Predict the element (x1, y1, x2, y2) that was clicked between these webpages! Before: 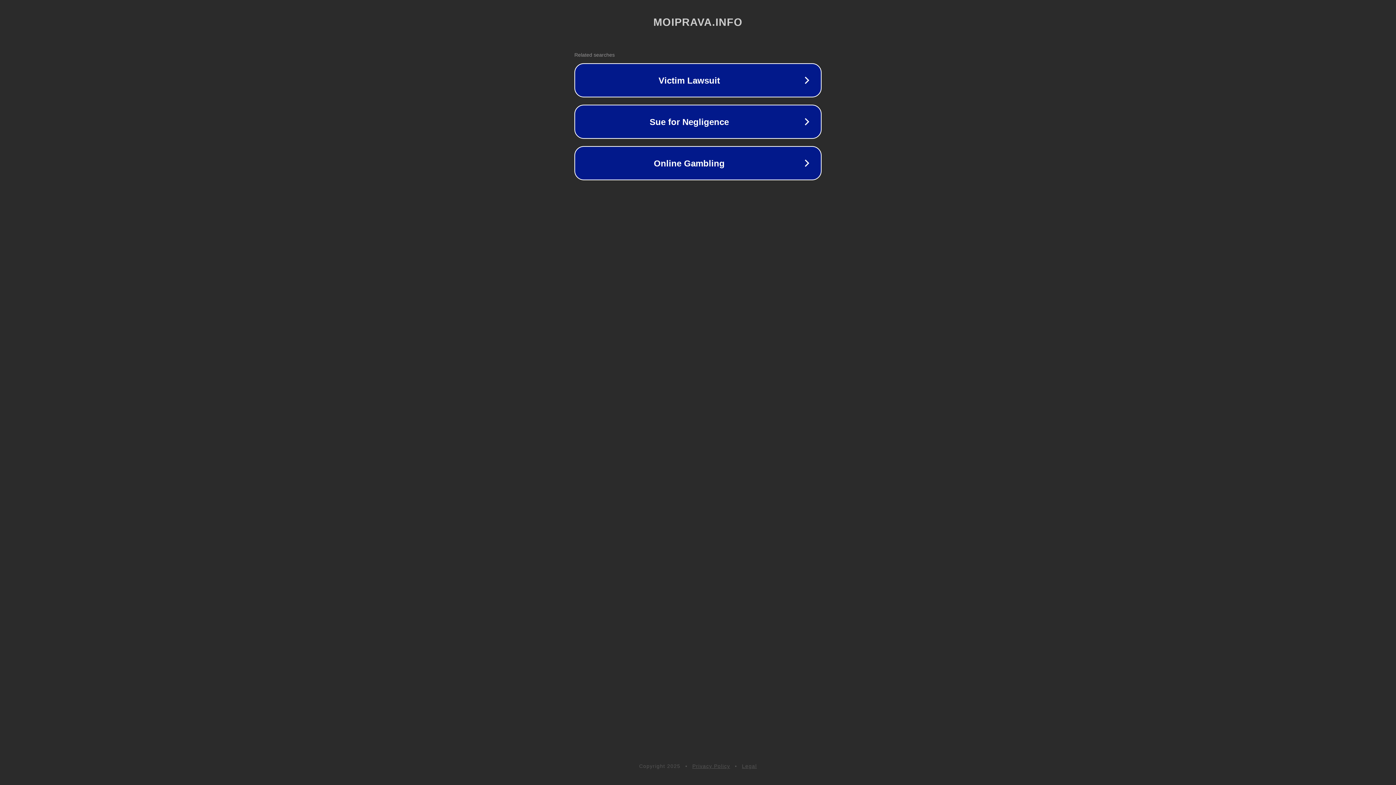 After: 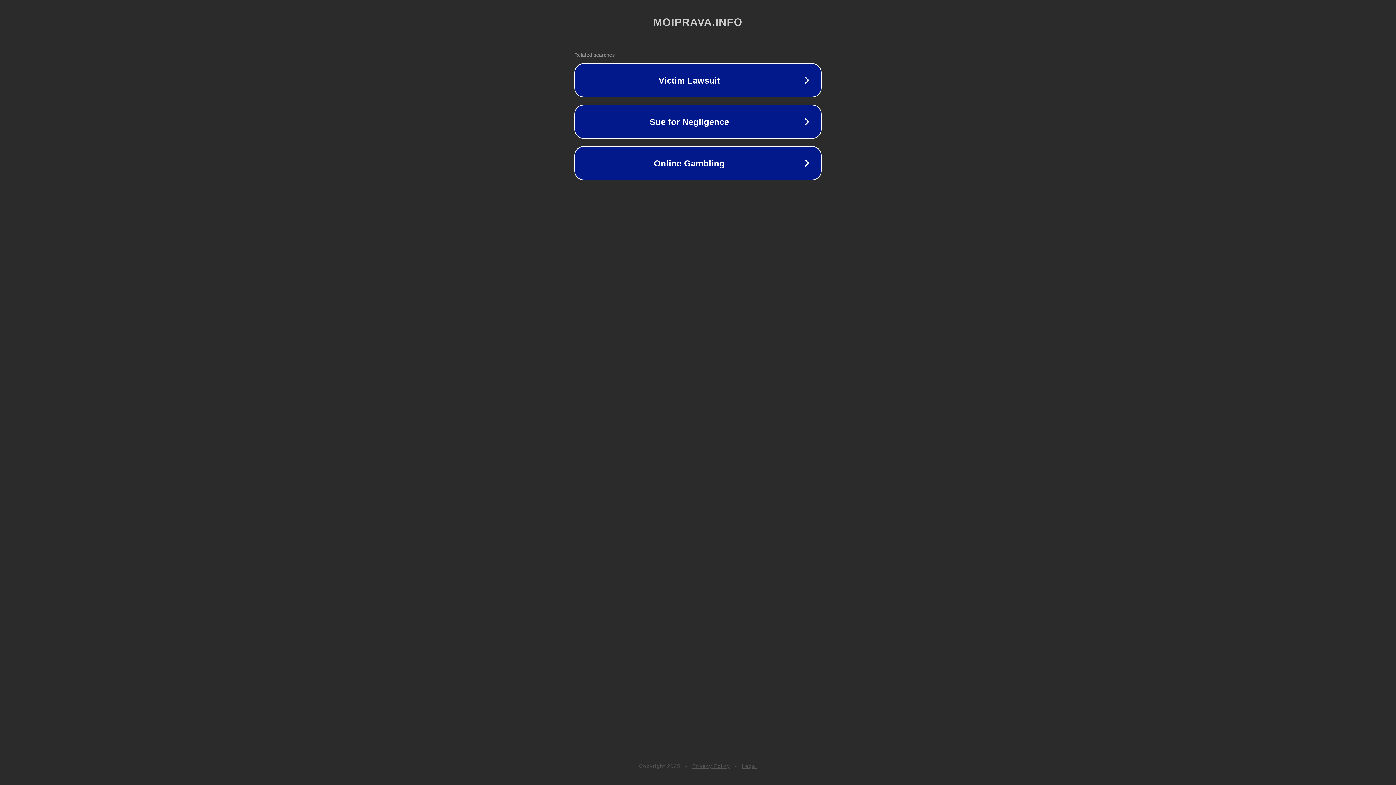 Action: label: Legal bbox: (742, 763, 757, 769)